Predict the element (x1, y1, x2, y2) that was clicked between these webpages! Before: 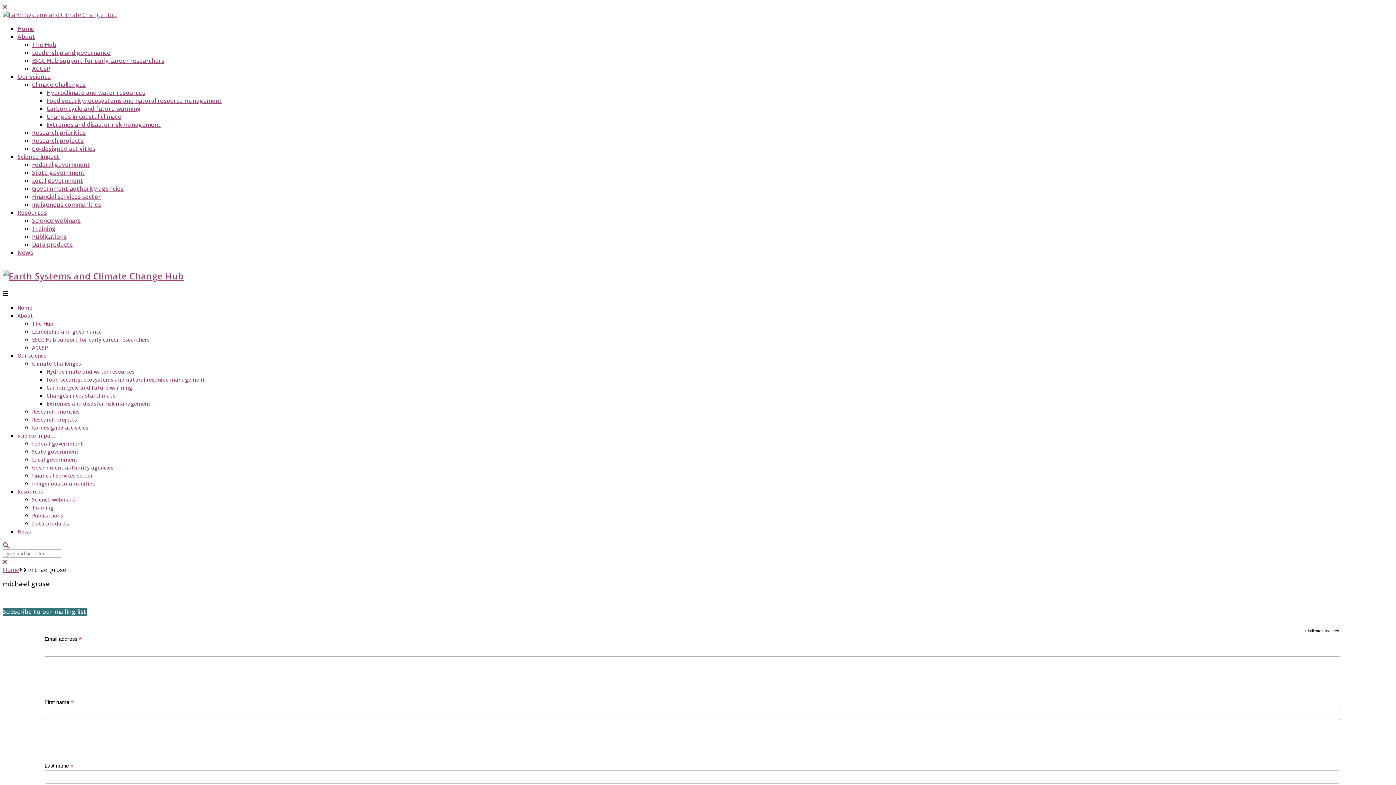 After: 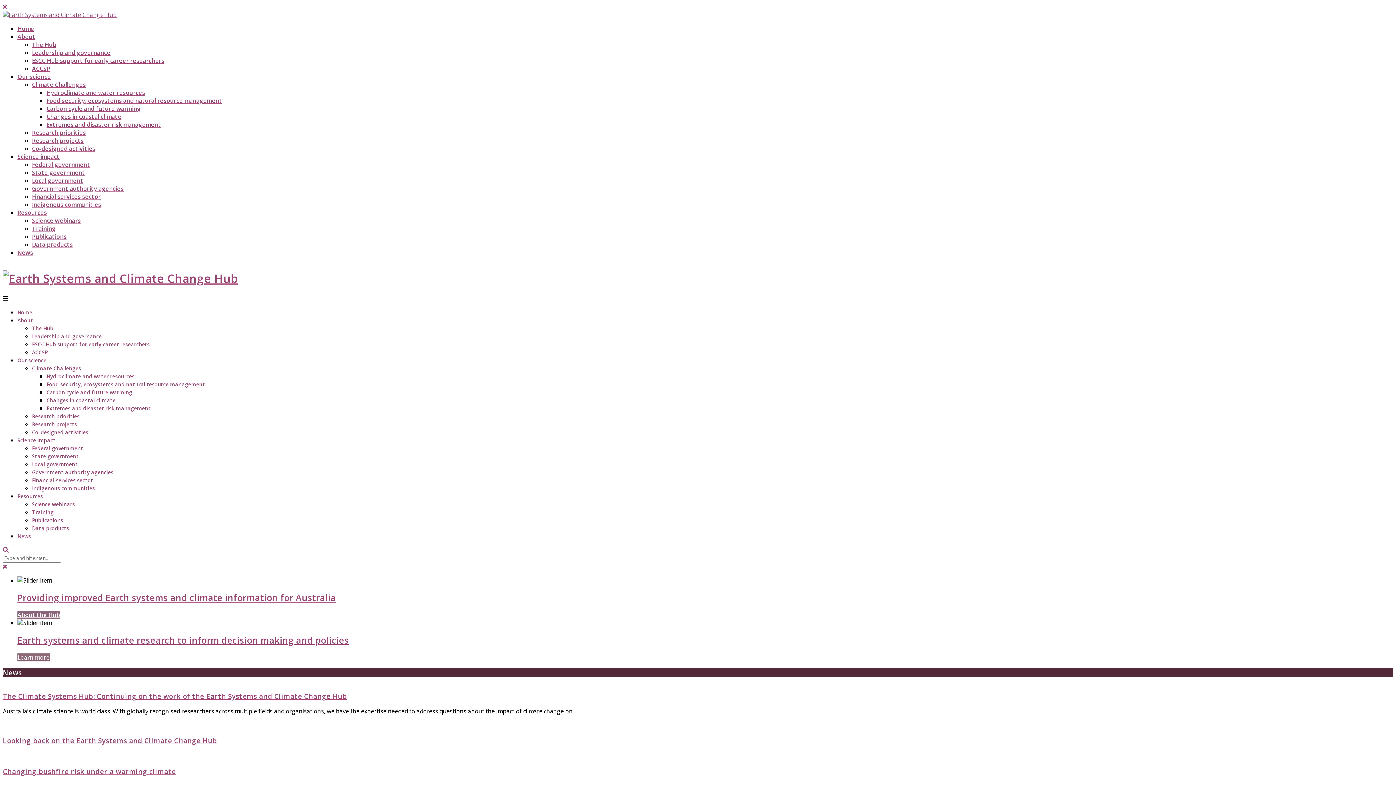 Action: bbox: (17, 24, 34, 32) label: Home